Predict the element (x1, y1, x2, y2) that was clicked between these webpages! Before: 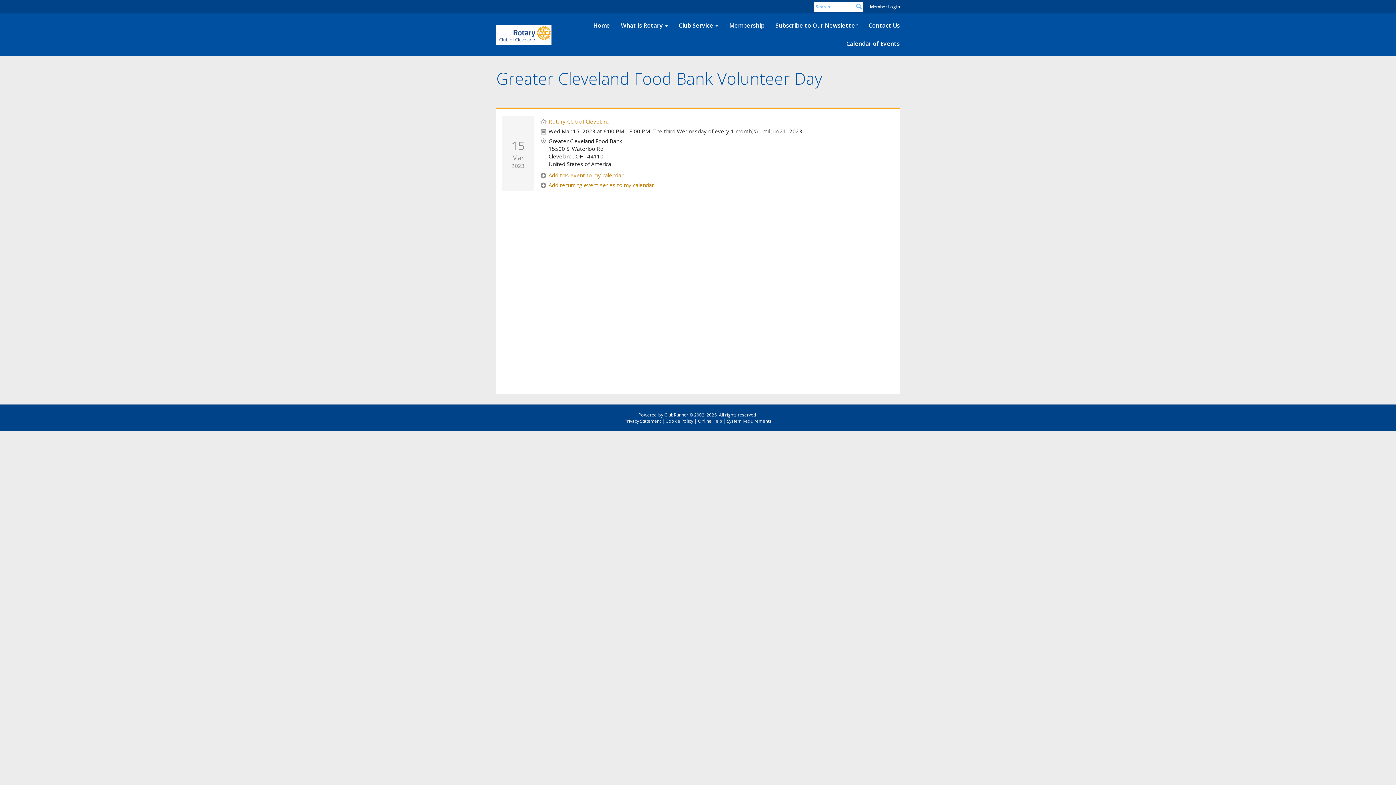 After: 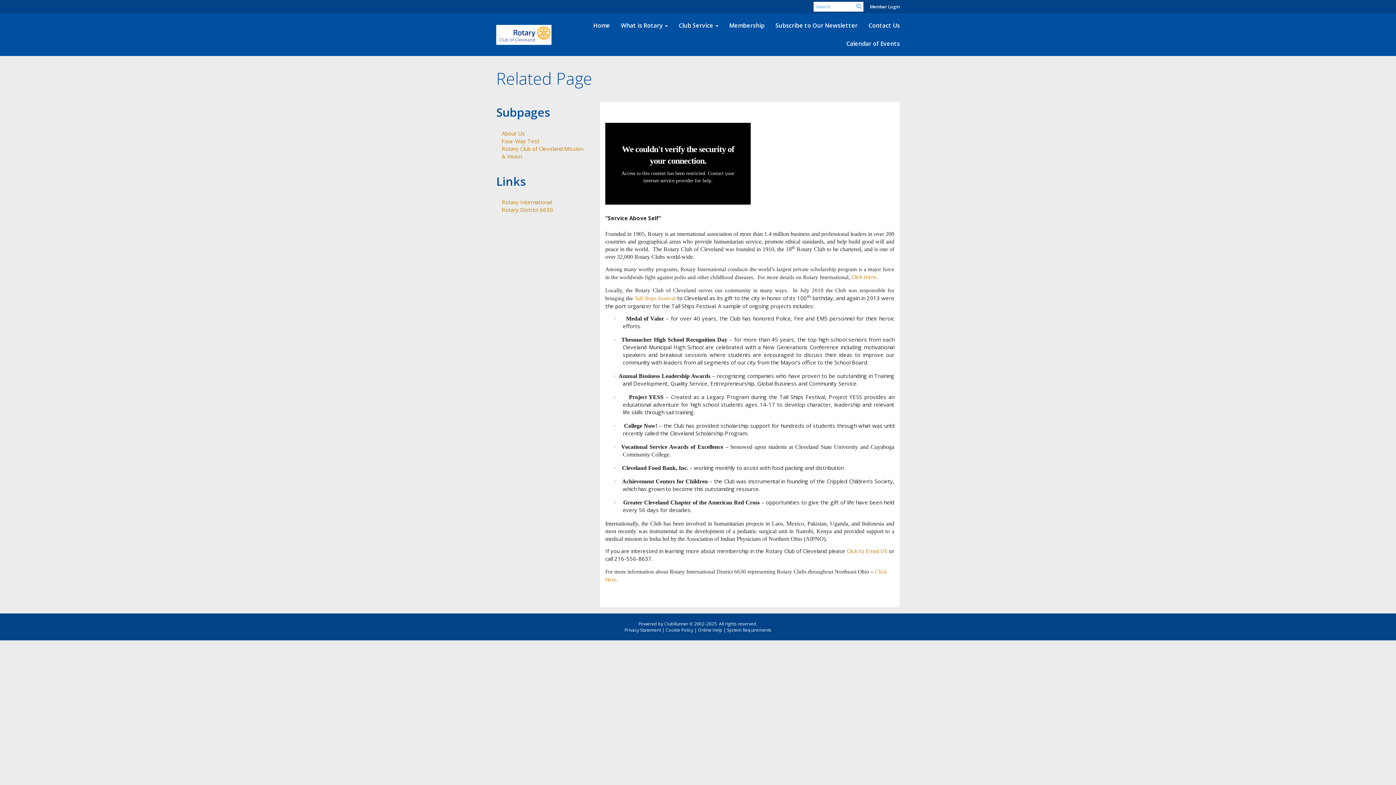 Action: bbox: (615, 16, 673, 34) label: What is Rotary